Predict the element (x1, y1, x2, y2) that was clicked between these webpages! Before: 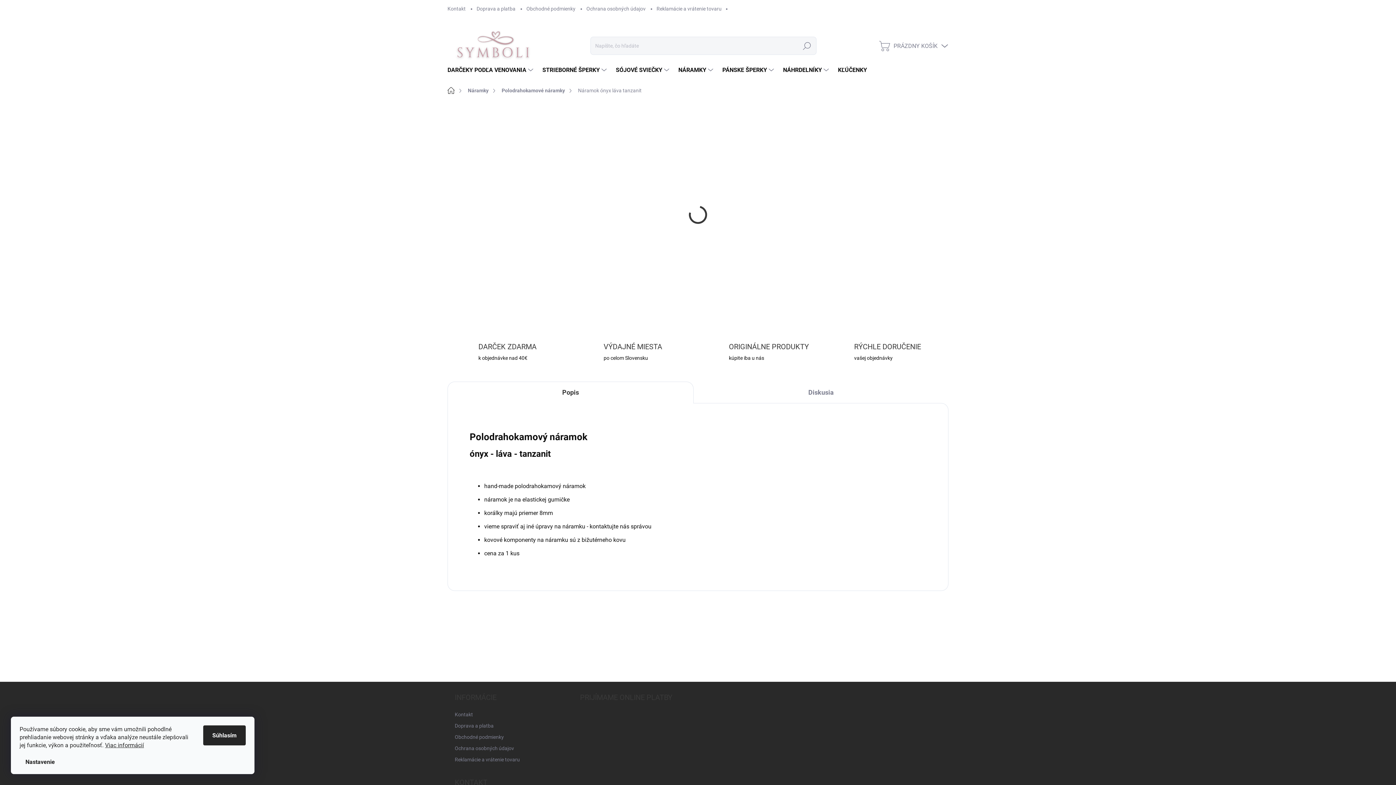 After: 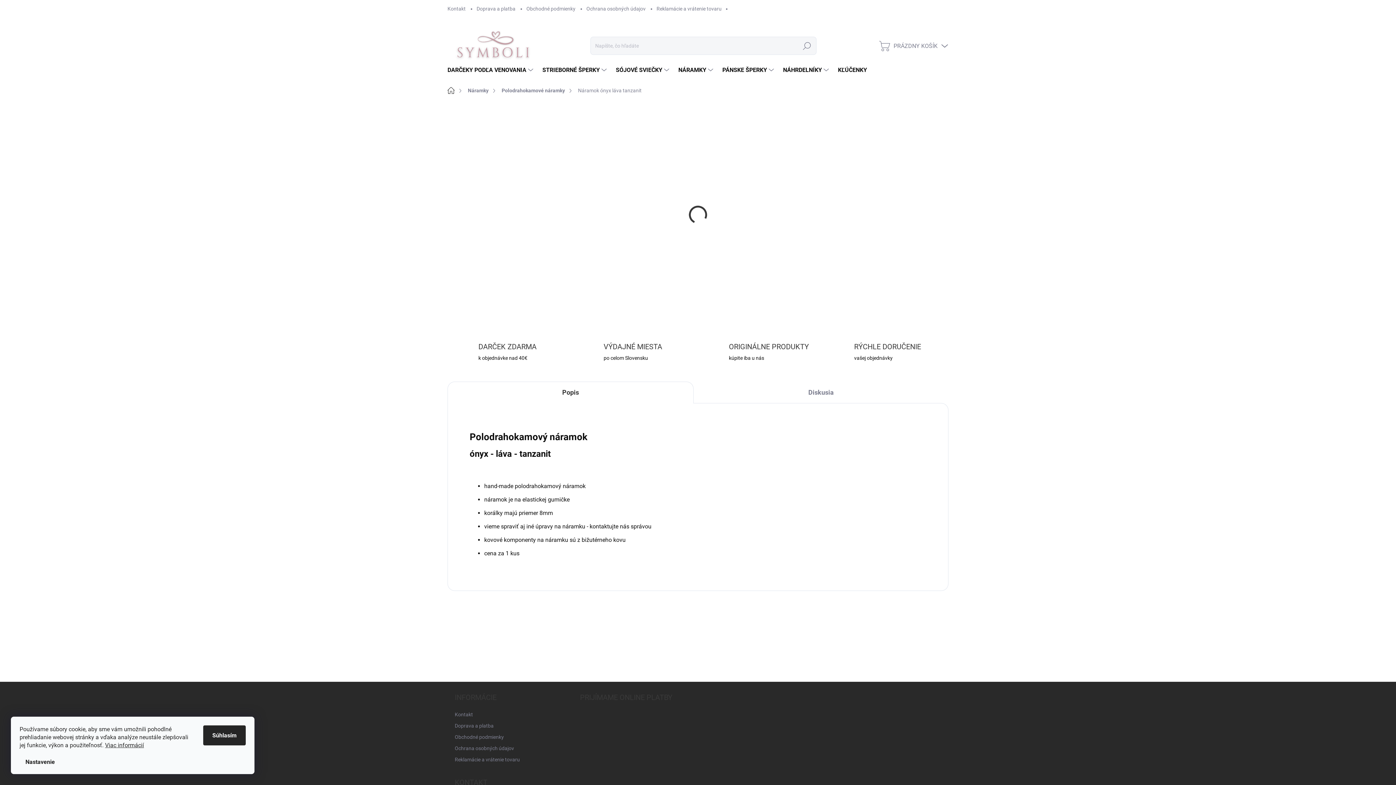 Action: bbox: (742, 158, 759, 179) label: Zvýšiť množstvo o 1